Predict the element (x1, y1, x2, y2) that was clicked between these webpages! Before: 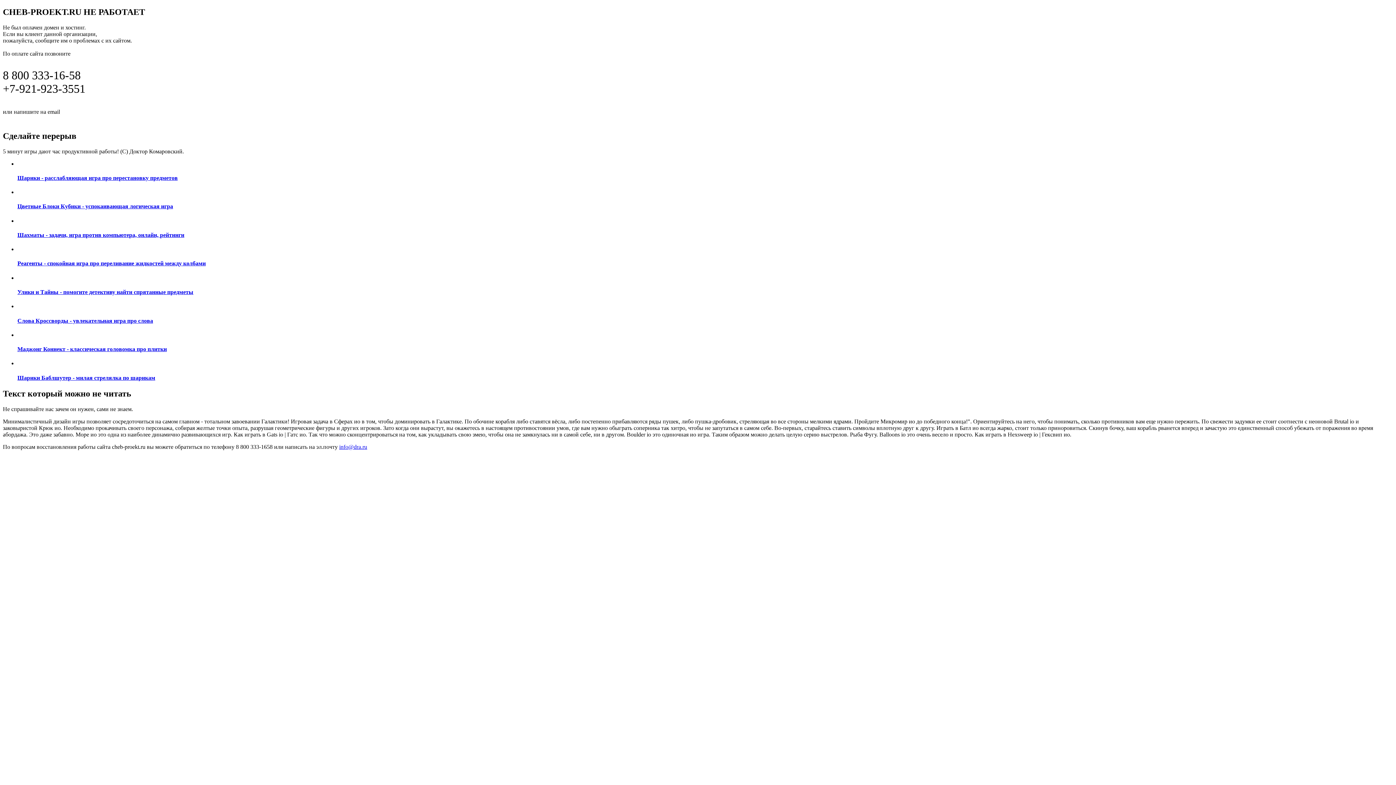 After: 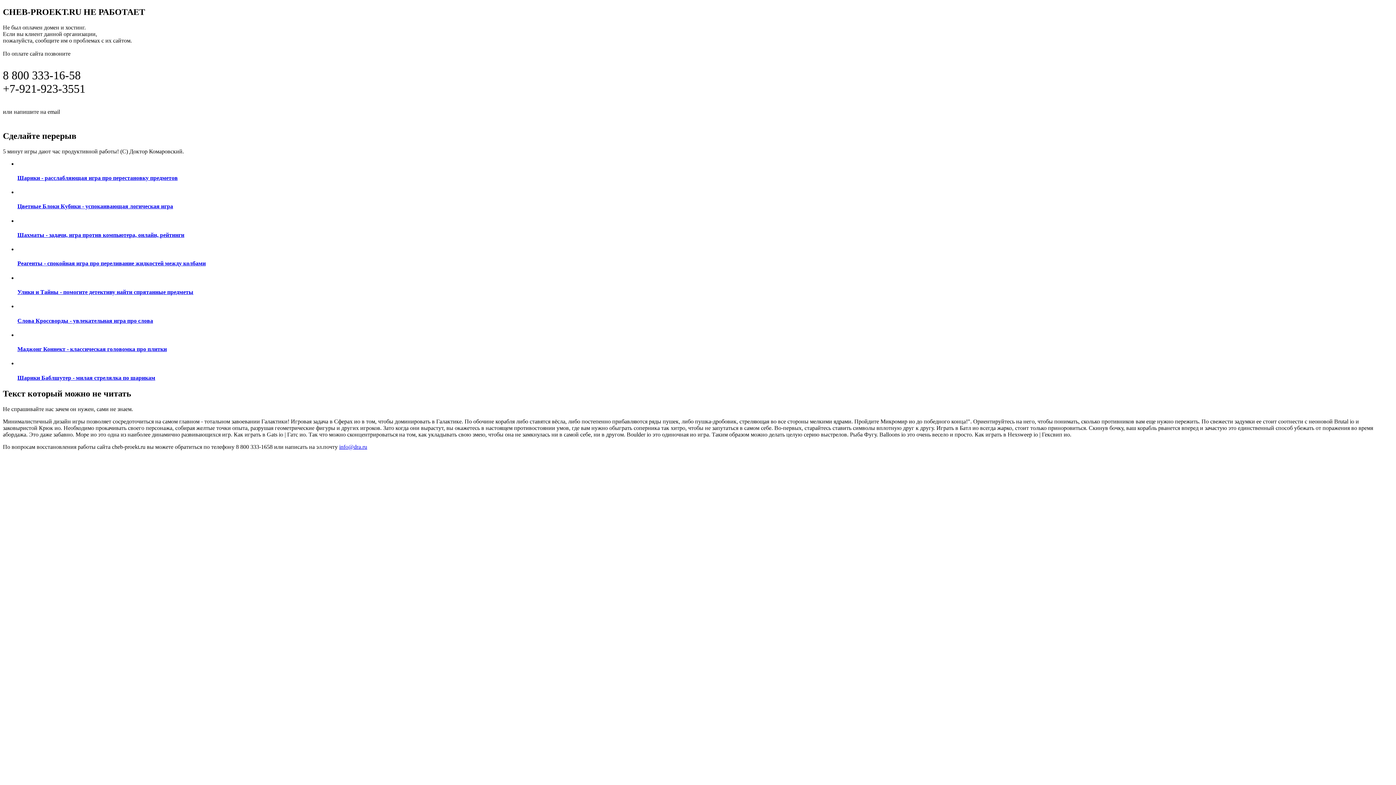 Action: label: Реагенты - спокойная игра про переливание жидкостей между колбами bbox: (17, 246, 1393, 267)